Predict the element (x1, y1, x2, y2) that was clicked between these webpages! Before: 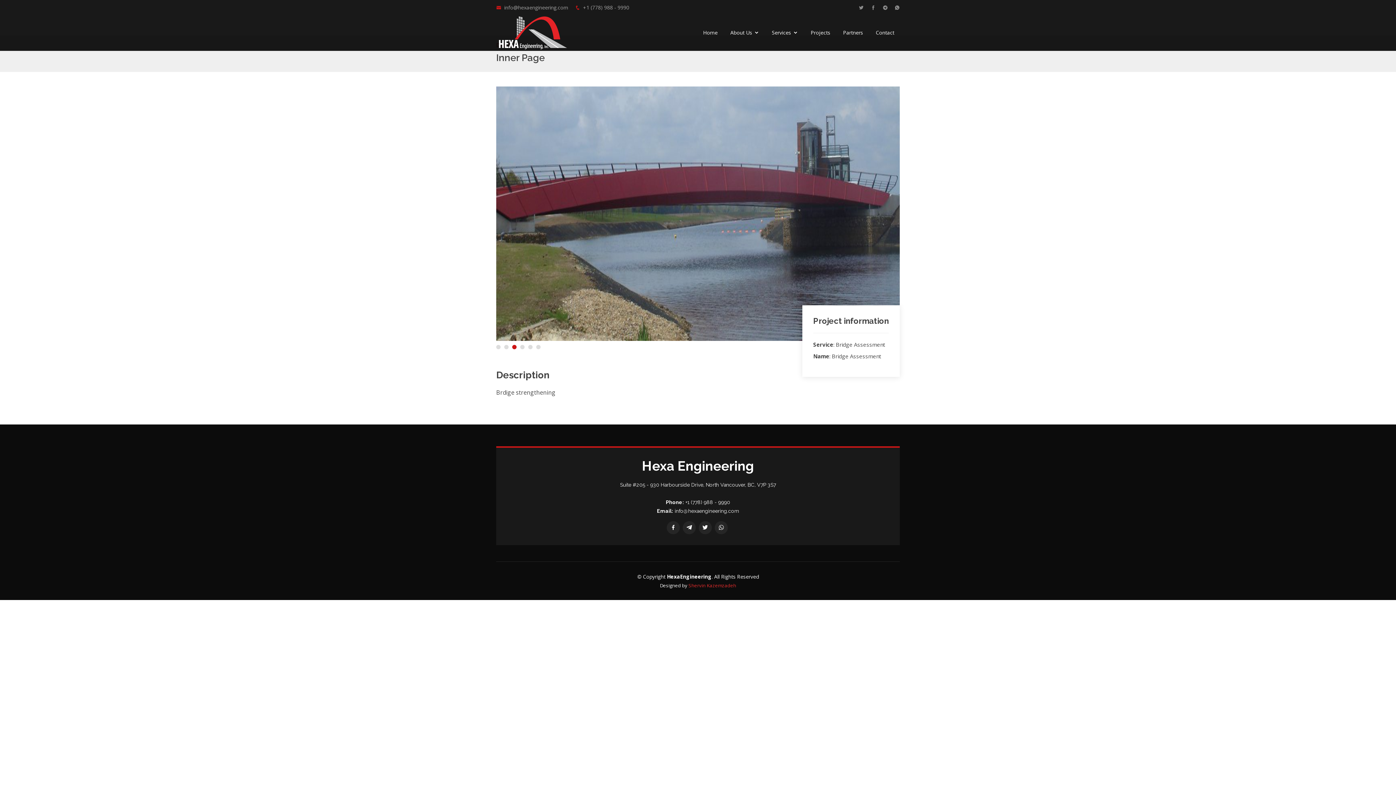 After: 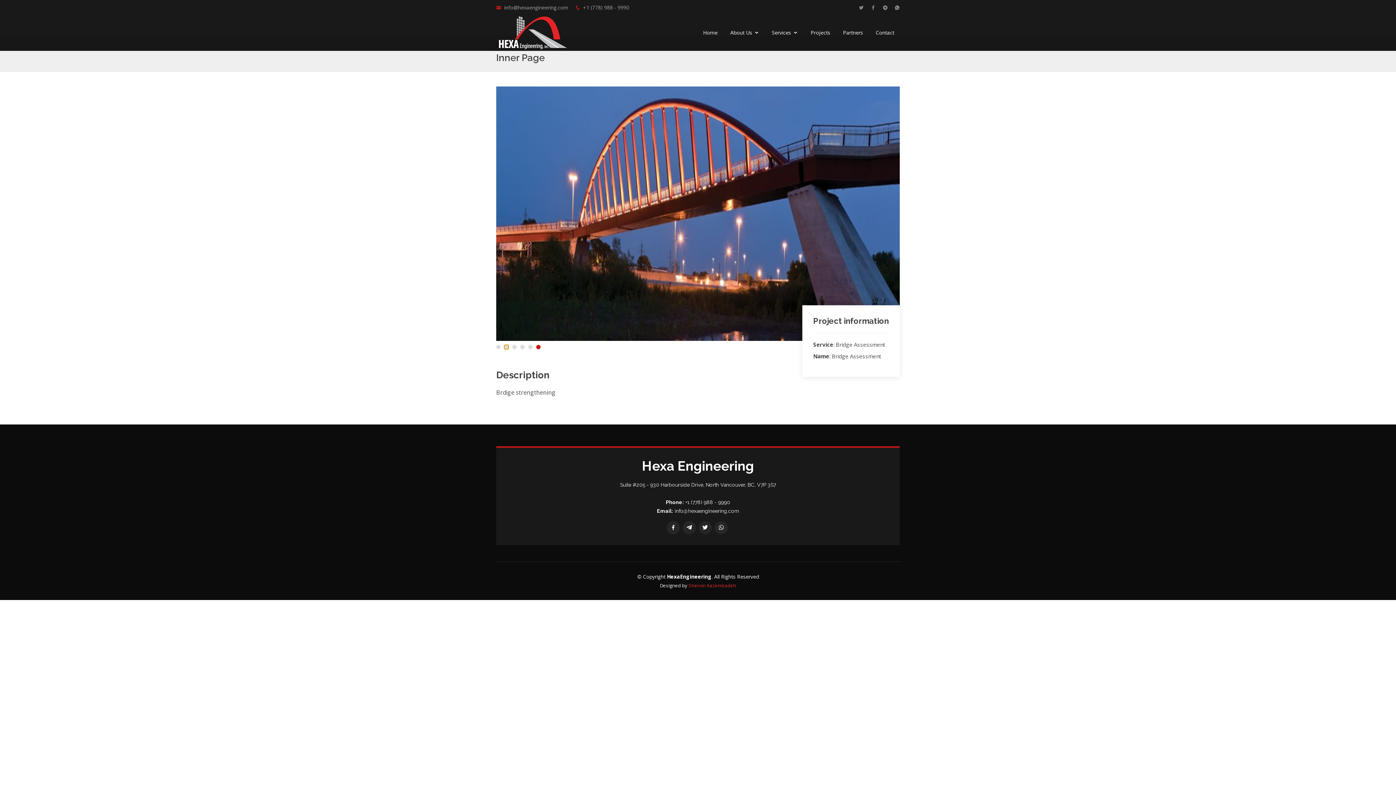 Action: bbox: (504, 345, 508, 349)